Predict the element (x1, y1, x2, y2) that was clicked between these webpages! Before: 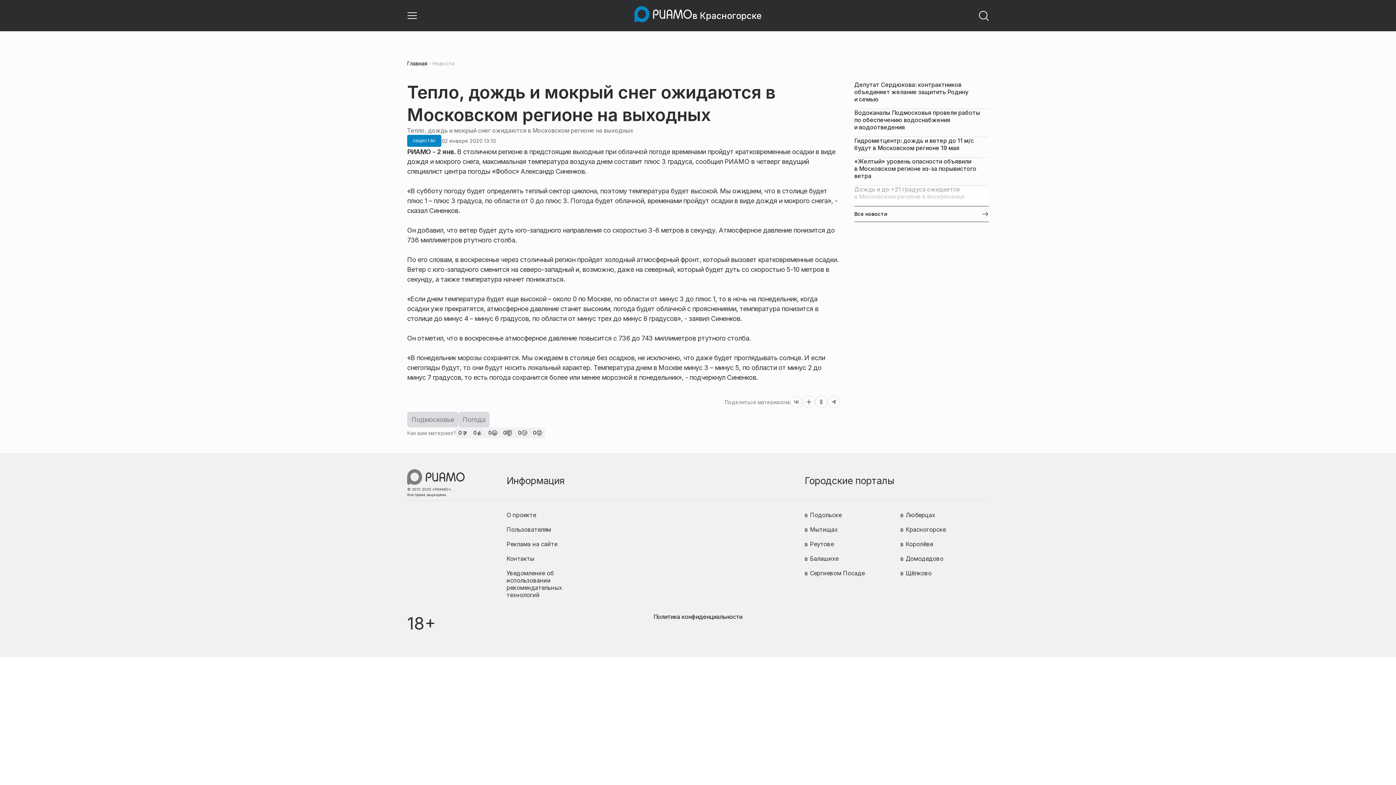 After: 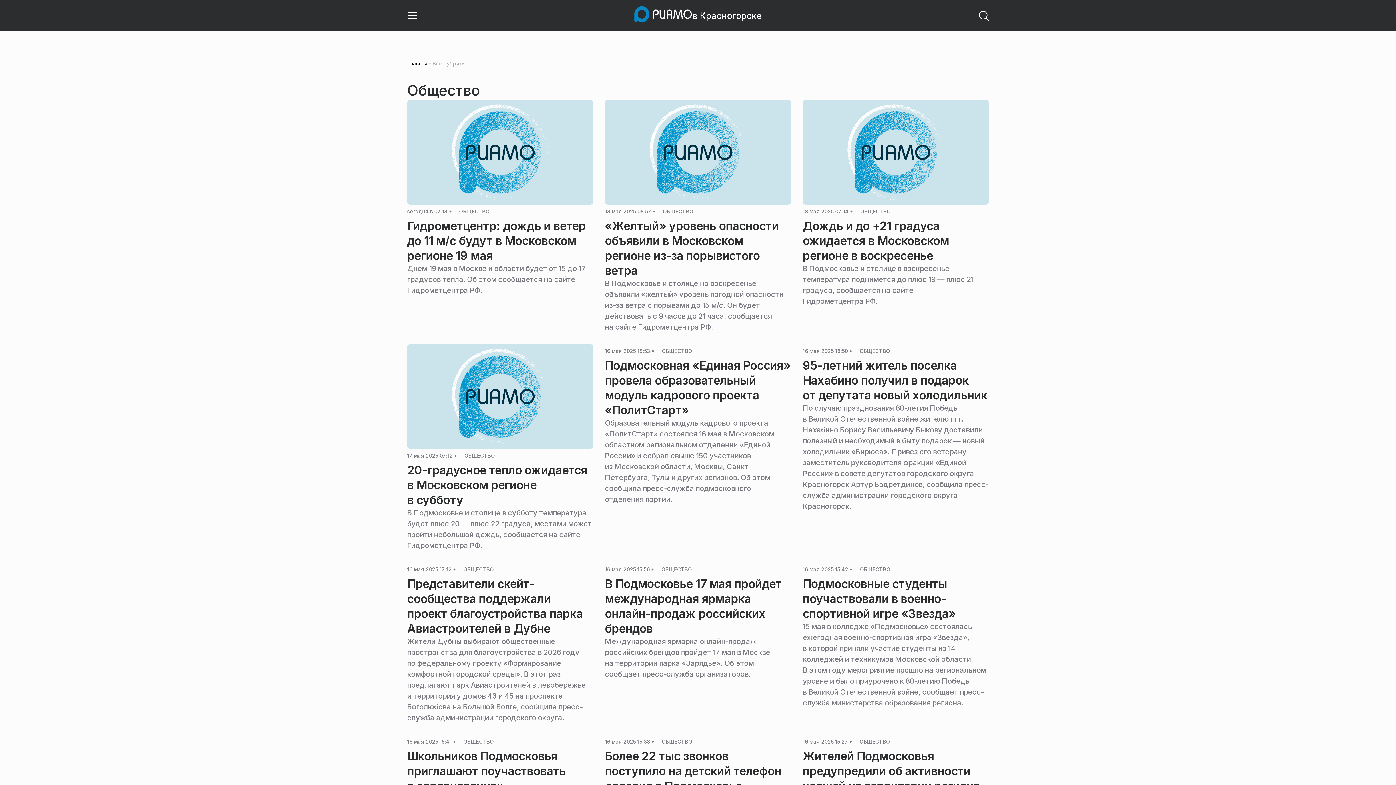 Action: label: ОБЩЕСТВО bbox: (407, 134, 441, 146)